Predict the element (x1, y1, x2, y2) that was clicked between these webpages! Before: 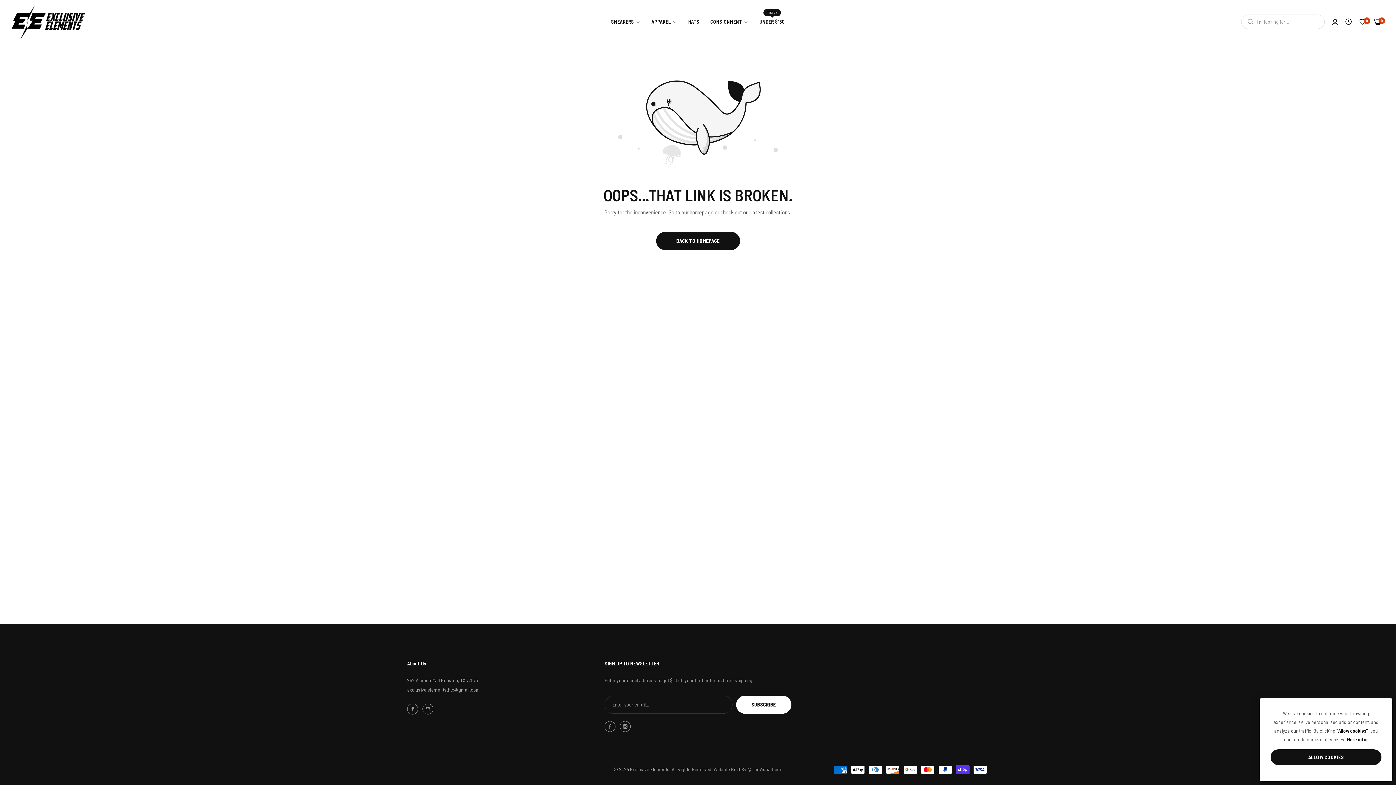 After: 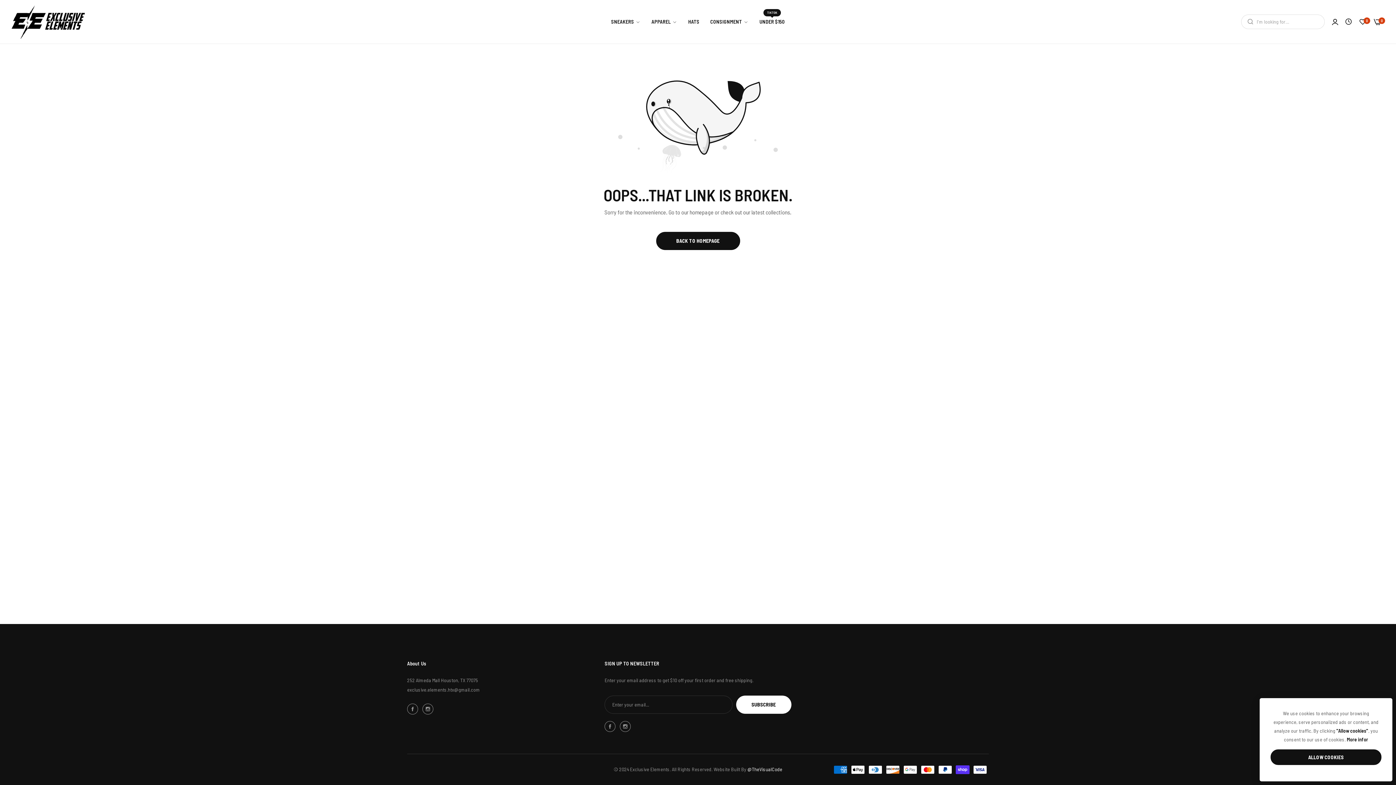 Action: label: @TheVisualCode bbox: (747, 766, 782, 772)